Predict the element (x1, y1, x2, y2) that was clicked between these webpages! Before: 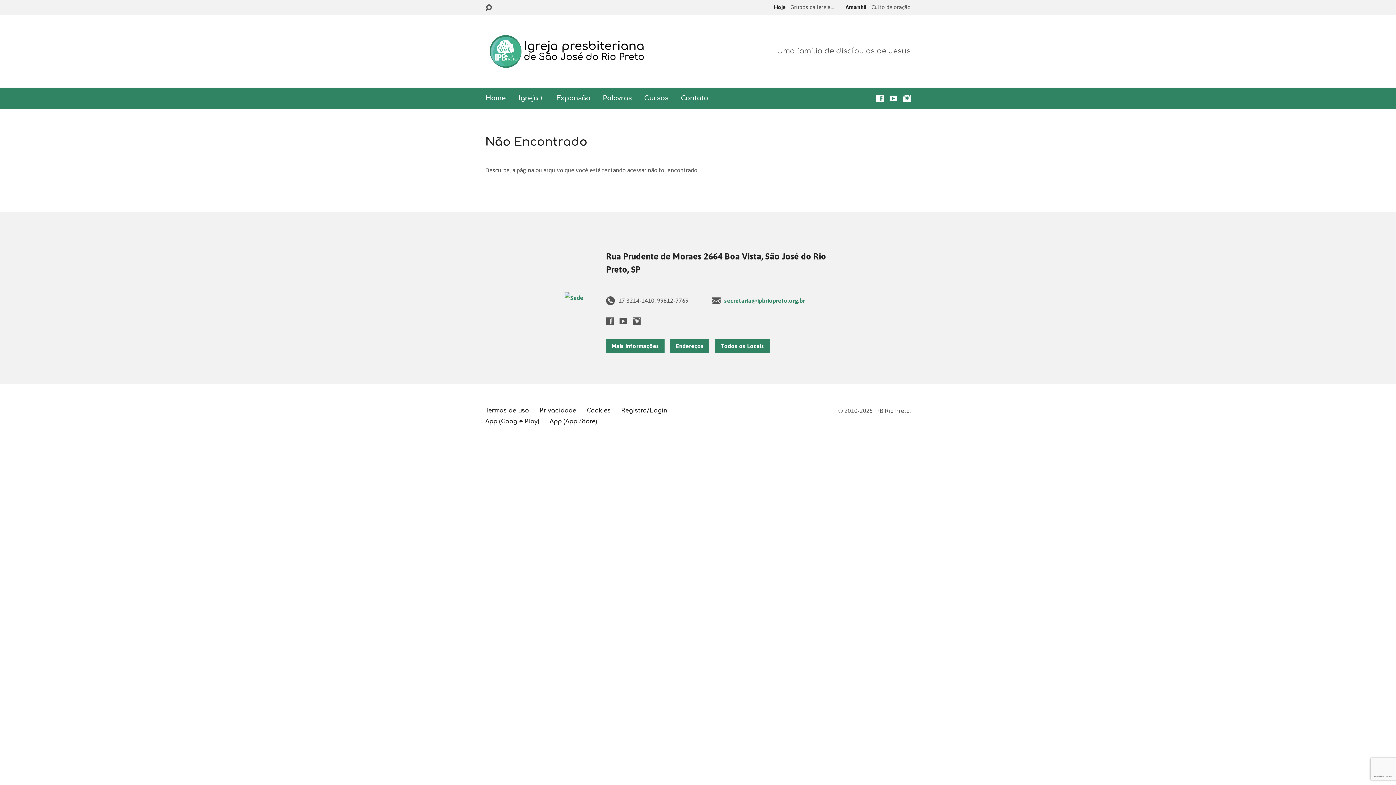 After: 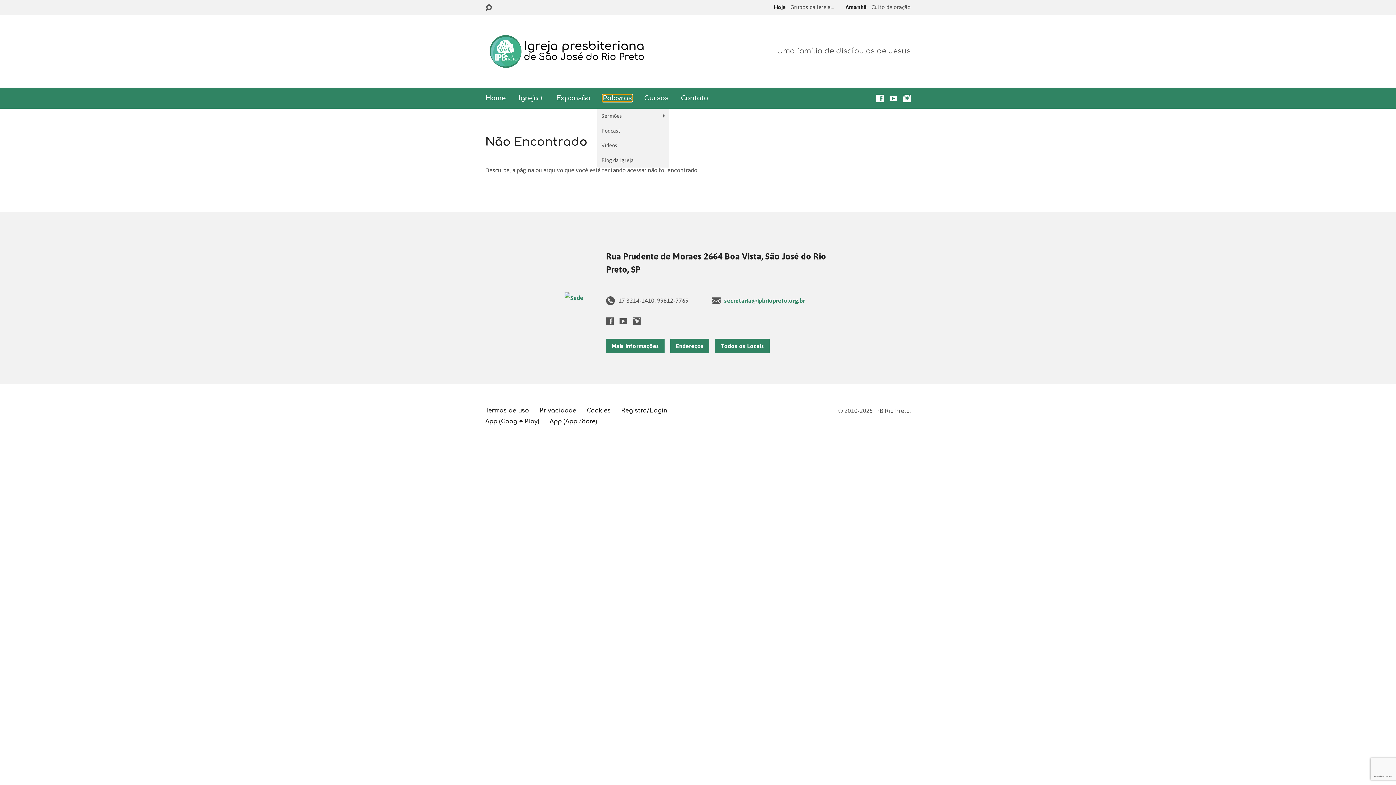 Action: label: Palavras bbox: (602, 94, 632, 101)